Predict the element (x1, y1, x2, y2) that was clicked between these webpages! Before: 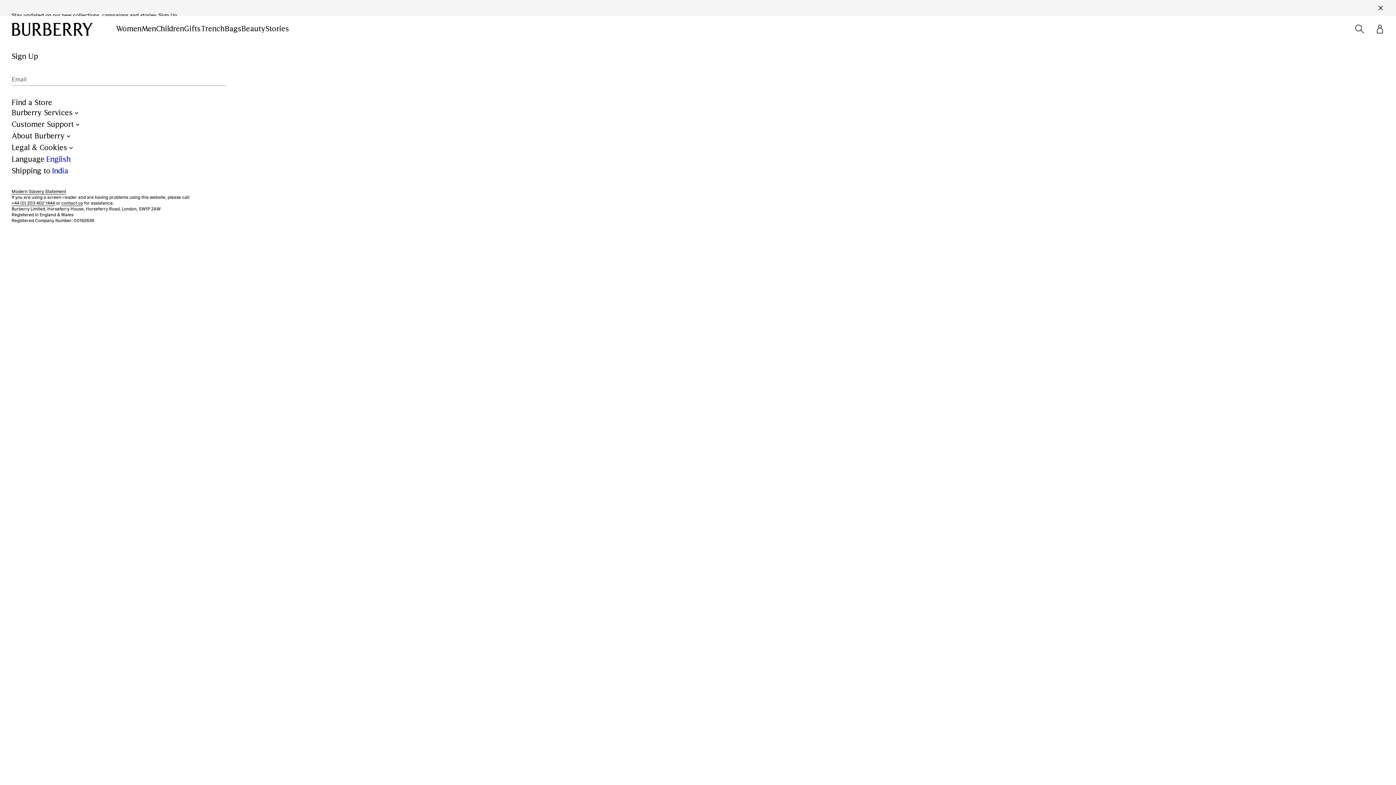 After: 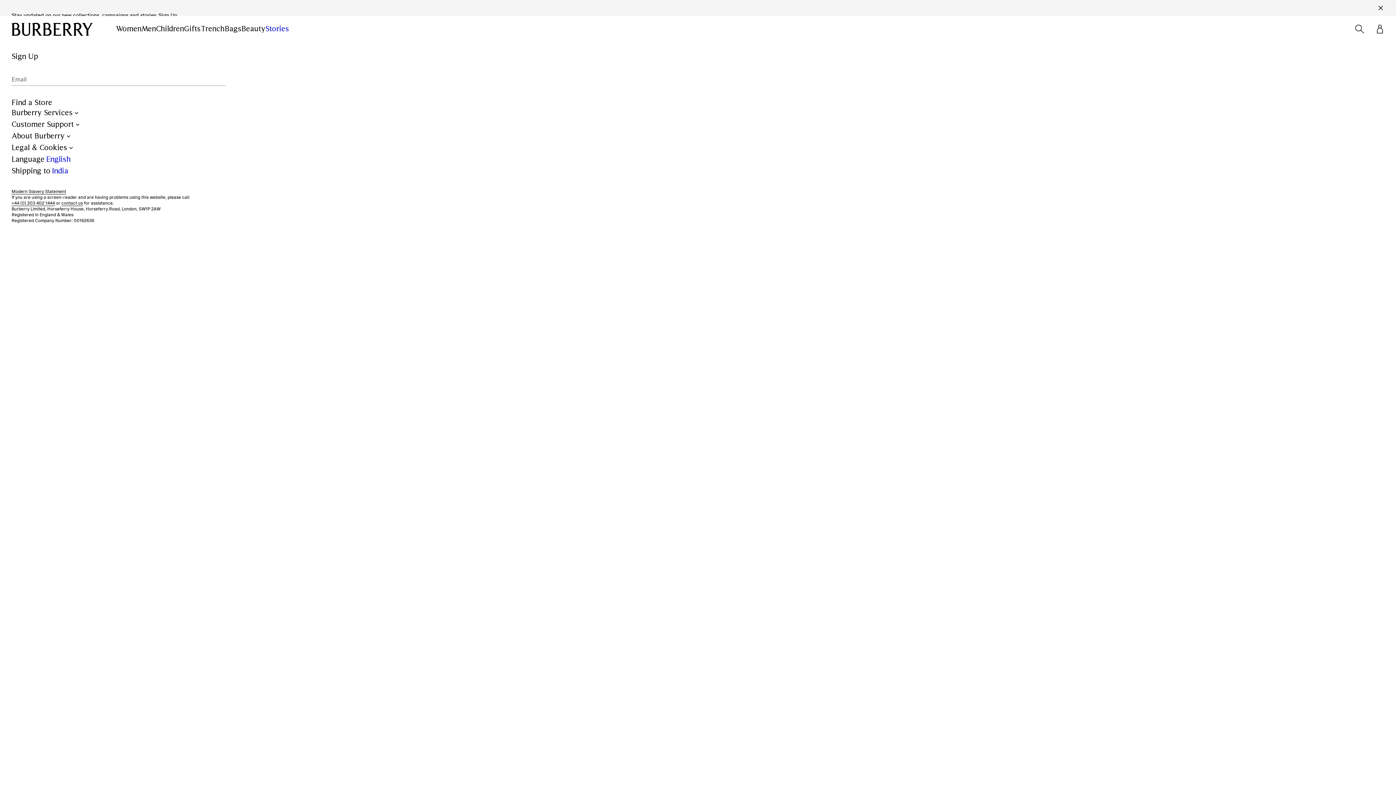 Action: label: Stories bbox: (265, 24, 289, 33)